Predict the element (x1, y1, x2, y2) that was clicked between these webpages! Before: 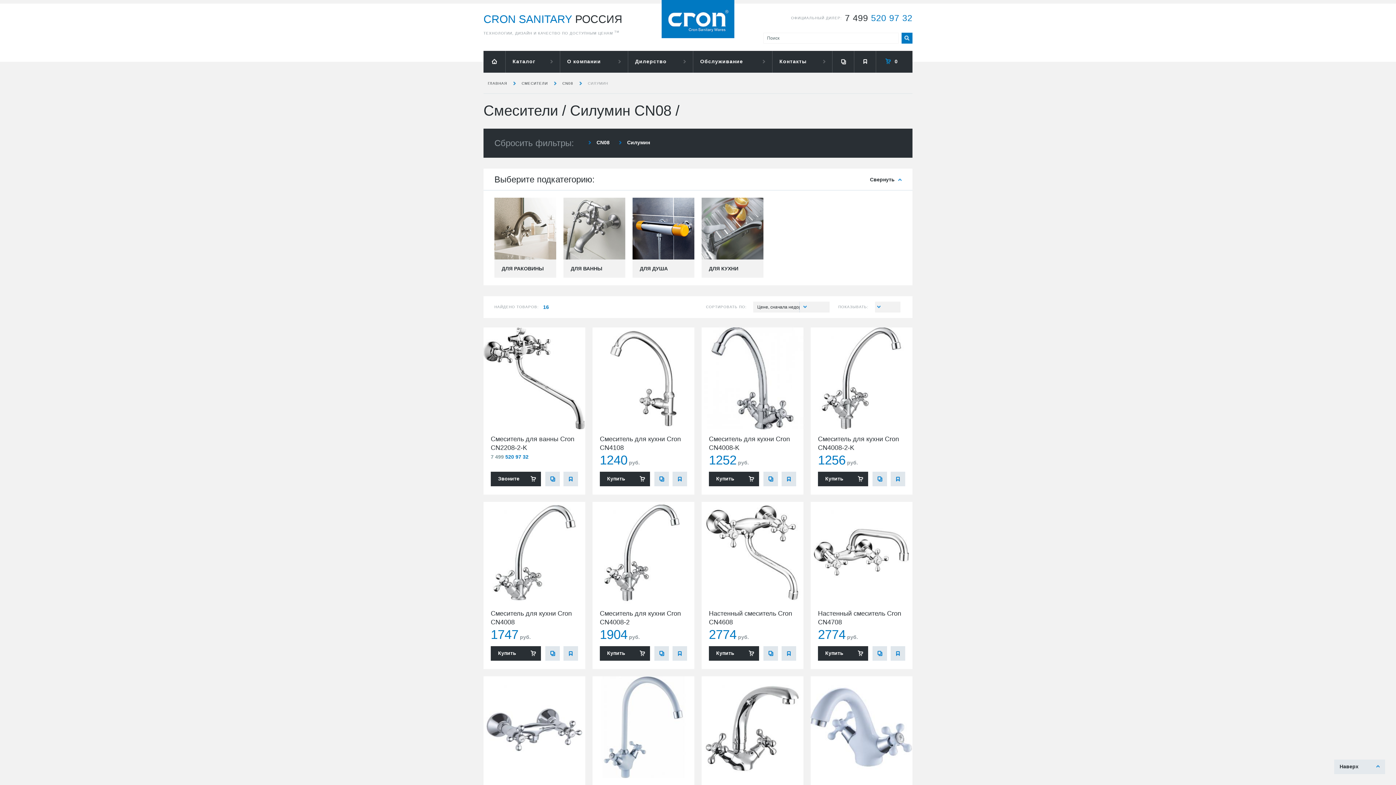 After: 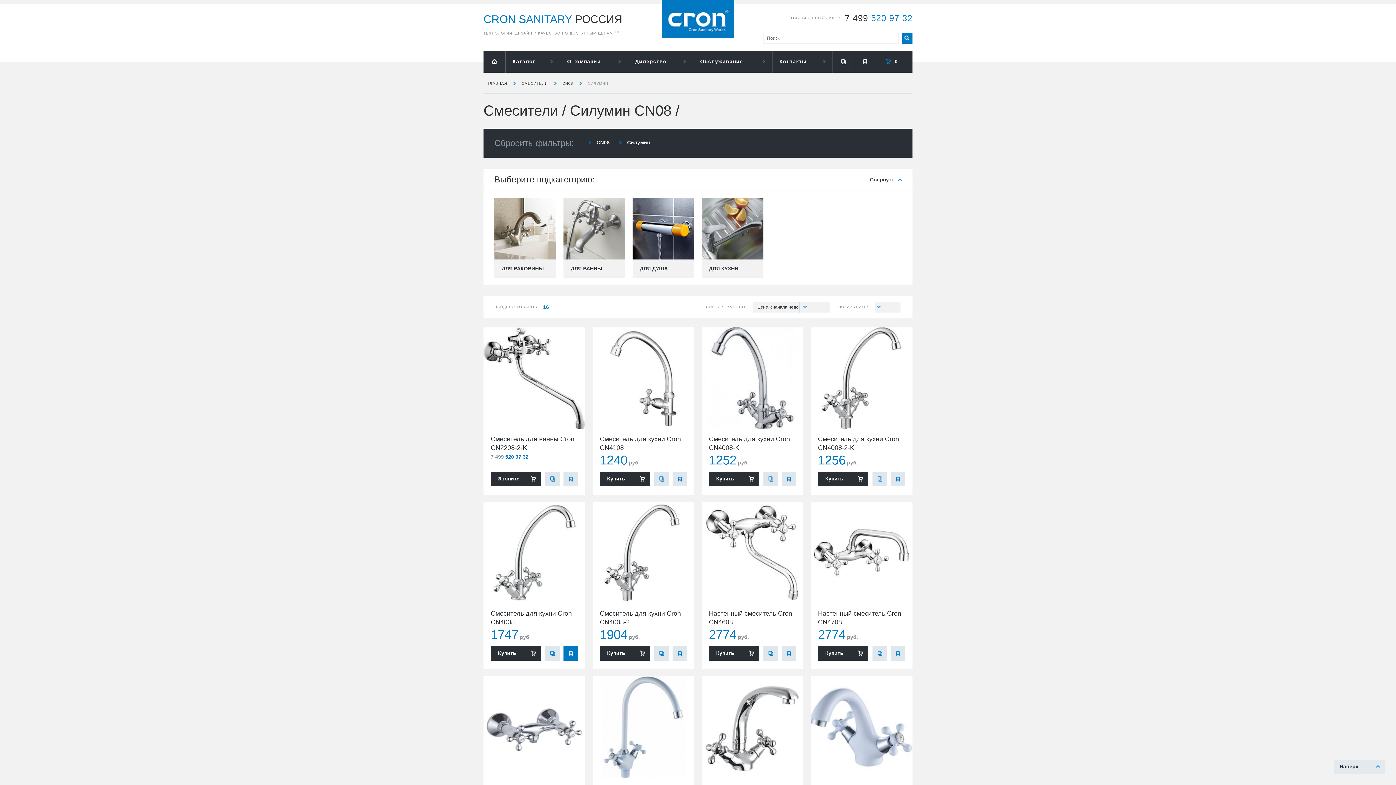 Action: label:   bbox: (563, 646, 578, 661)